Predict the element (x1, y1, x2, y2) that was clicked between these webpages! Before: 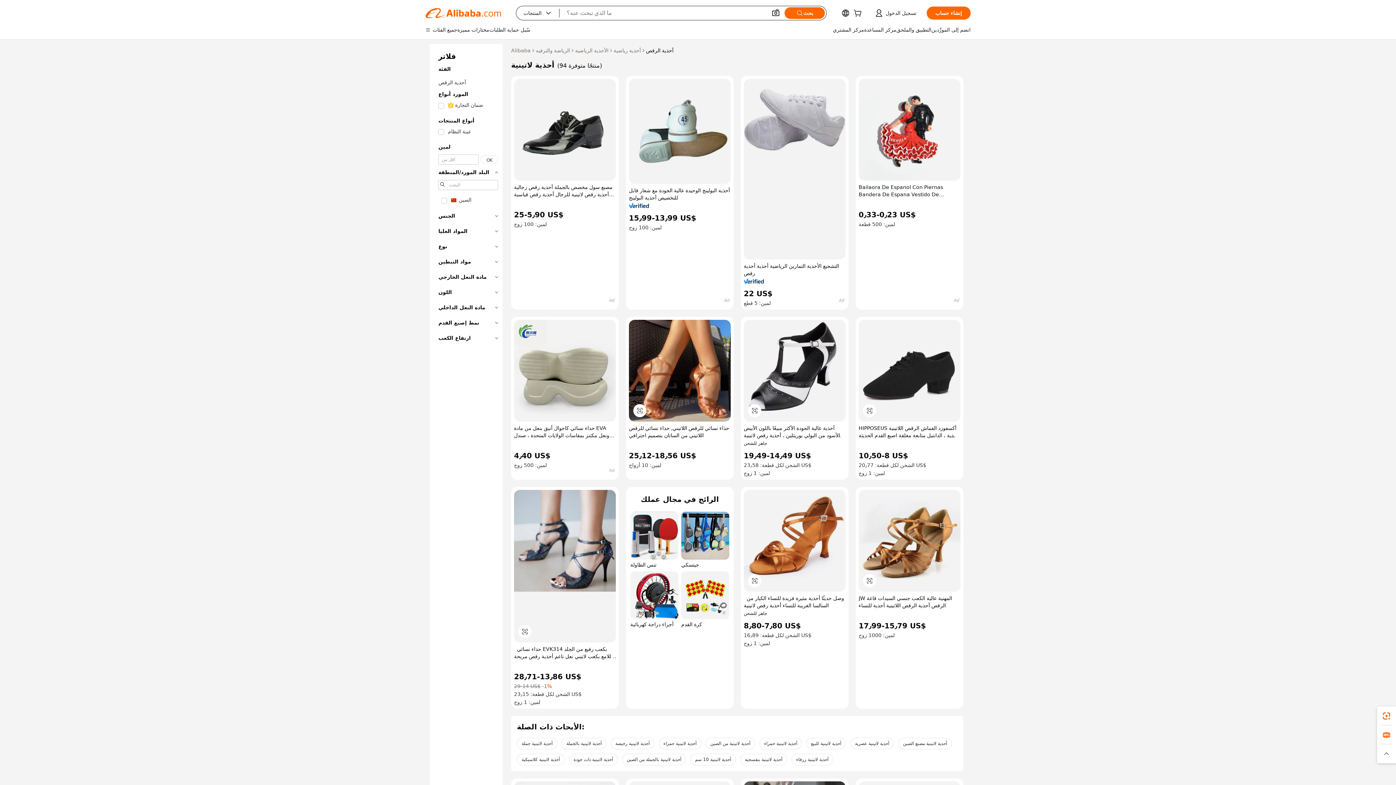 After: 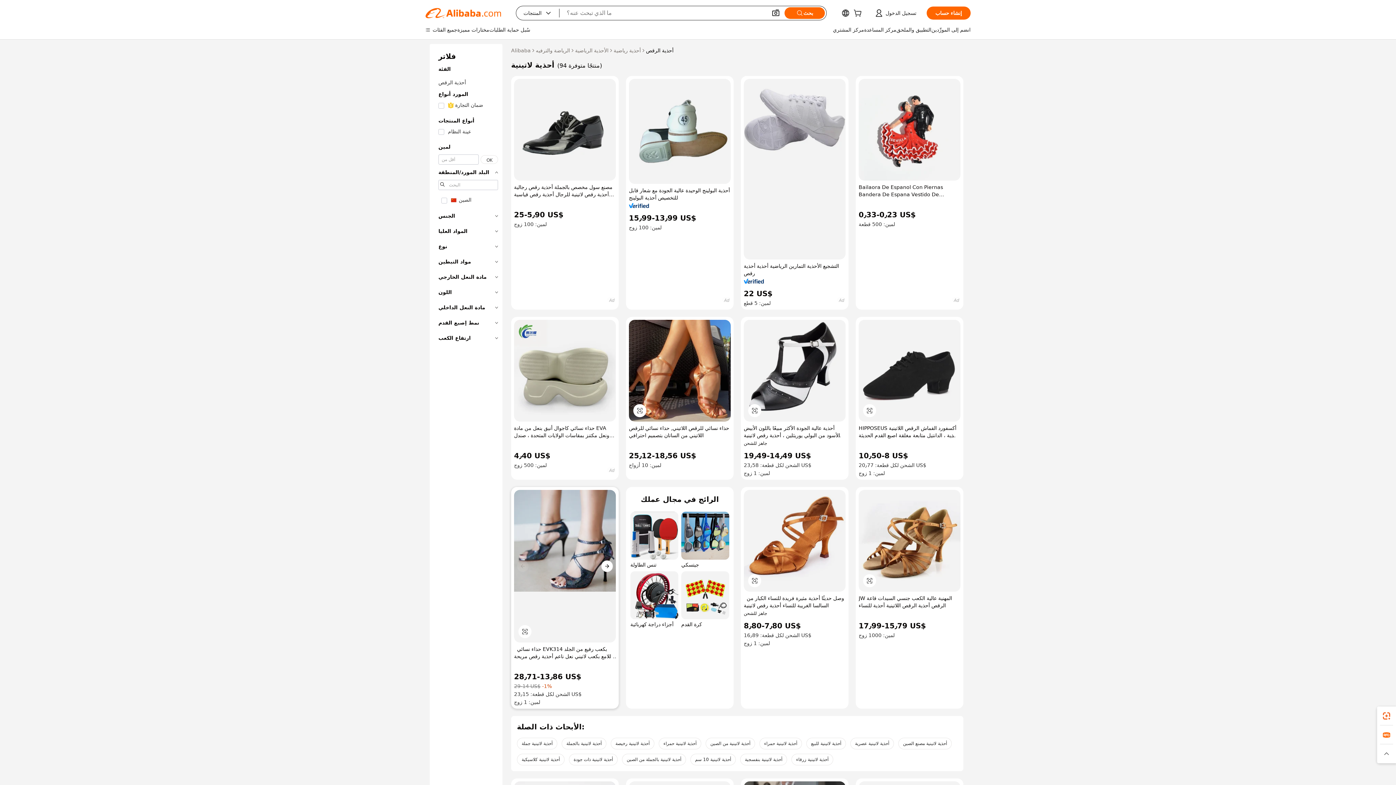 Action: bbox: (514, 490, 616, 642)